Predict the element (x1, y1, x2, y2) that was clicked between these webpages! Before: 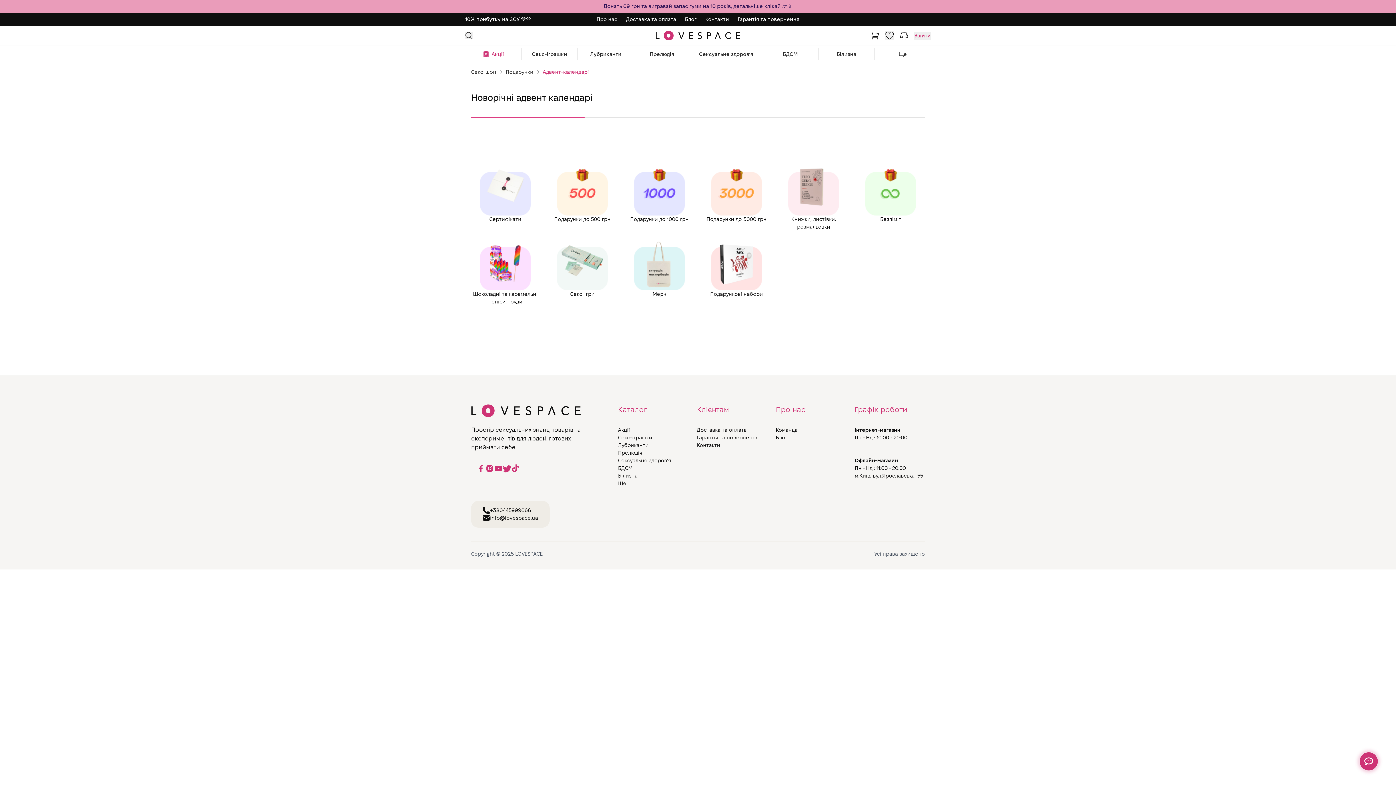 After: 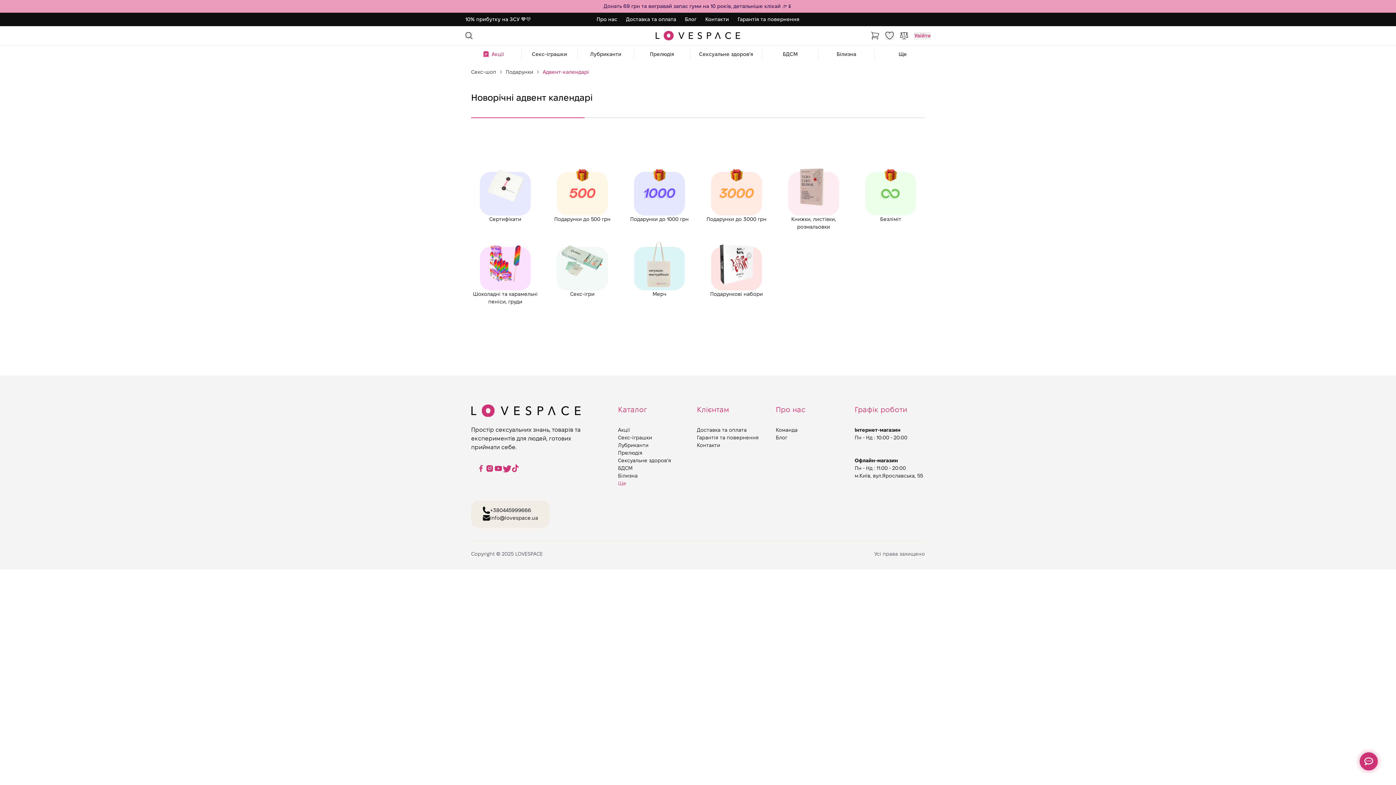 Action: bbox: (618, 480, 626, 486) label: Ще